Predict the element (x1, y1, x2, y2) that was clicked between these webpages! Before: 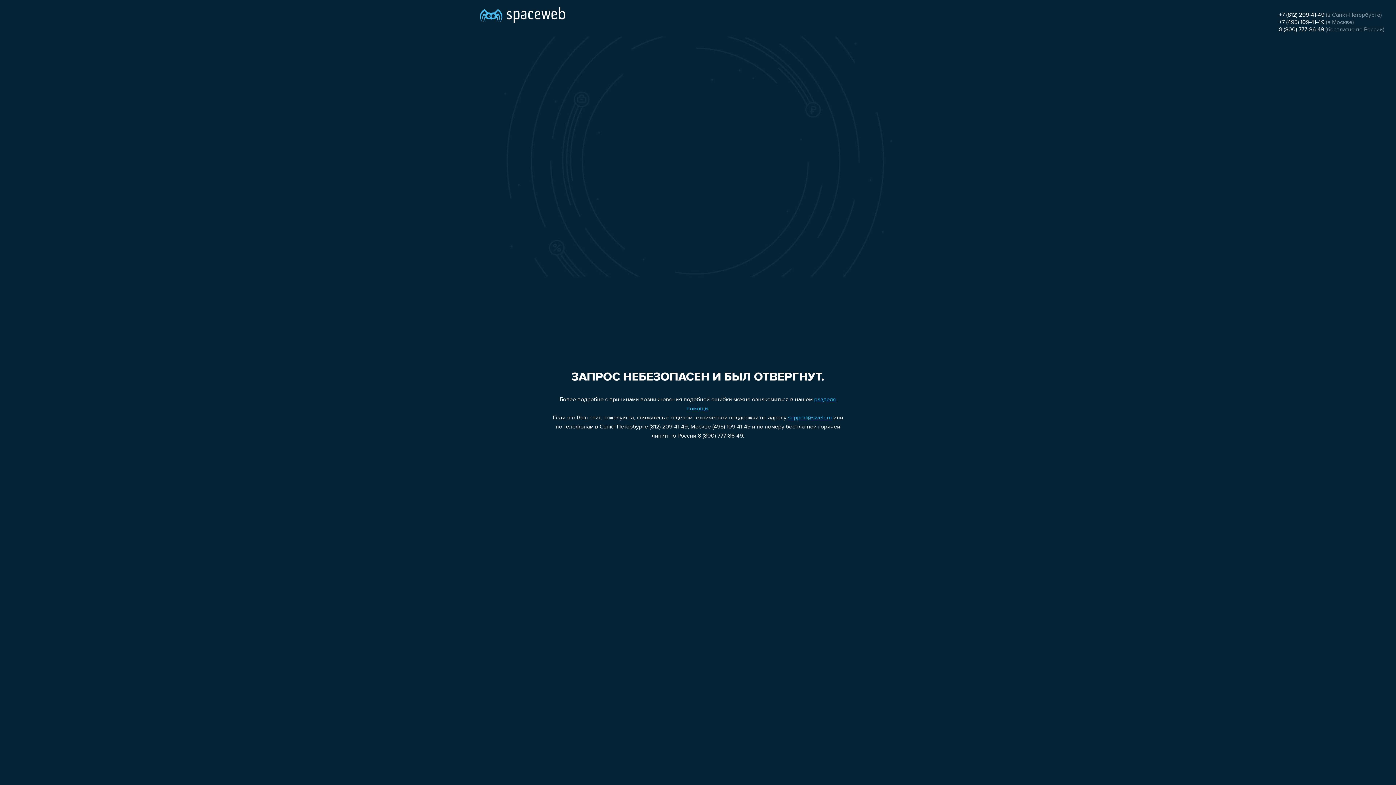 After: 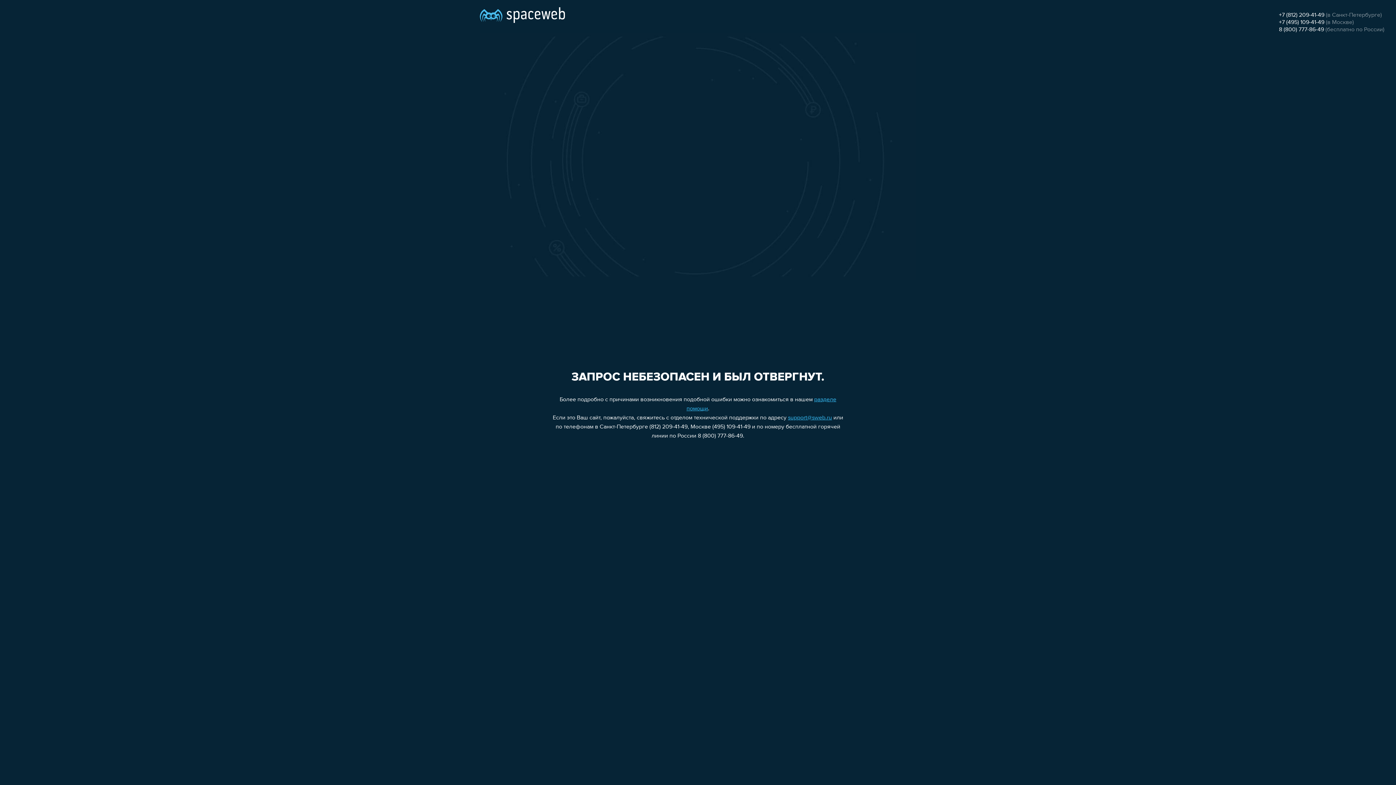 Action: label: +7 (812) 209-41-49 bbox: (1279, 12, 1324, 18)